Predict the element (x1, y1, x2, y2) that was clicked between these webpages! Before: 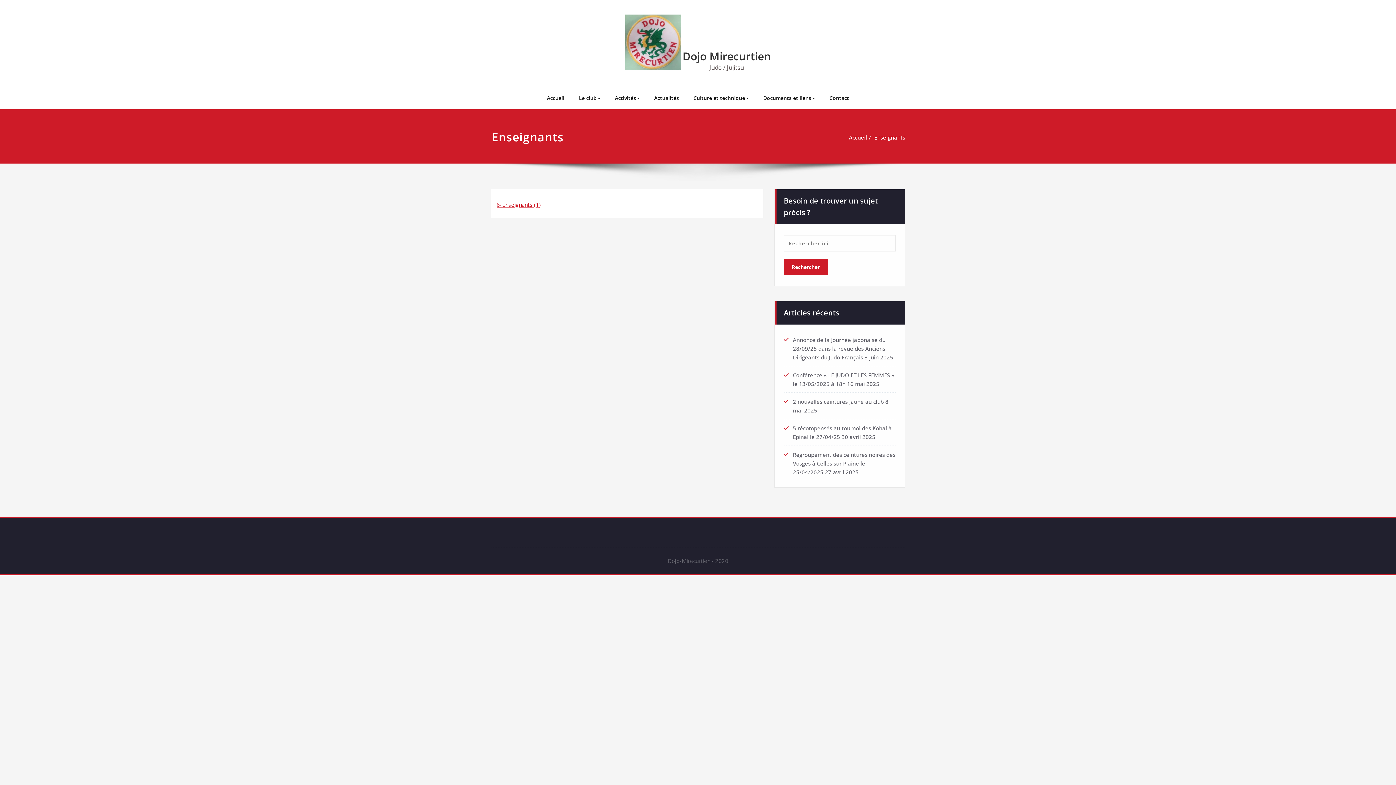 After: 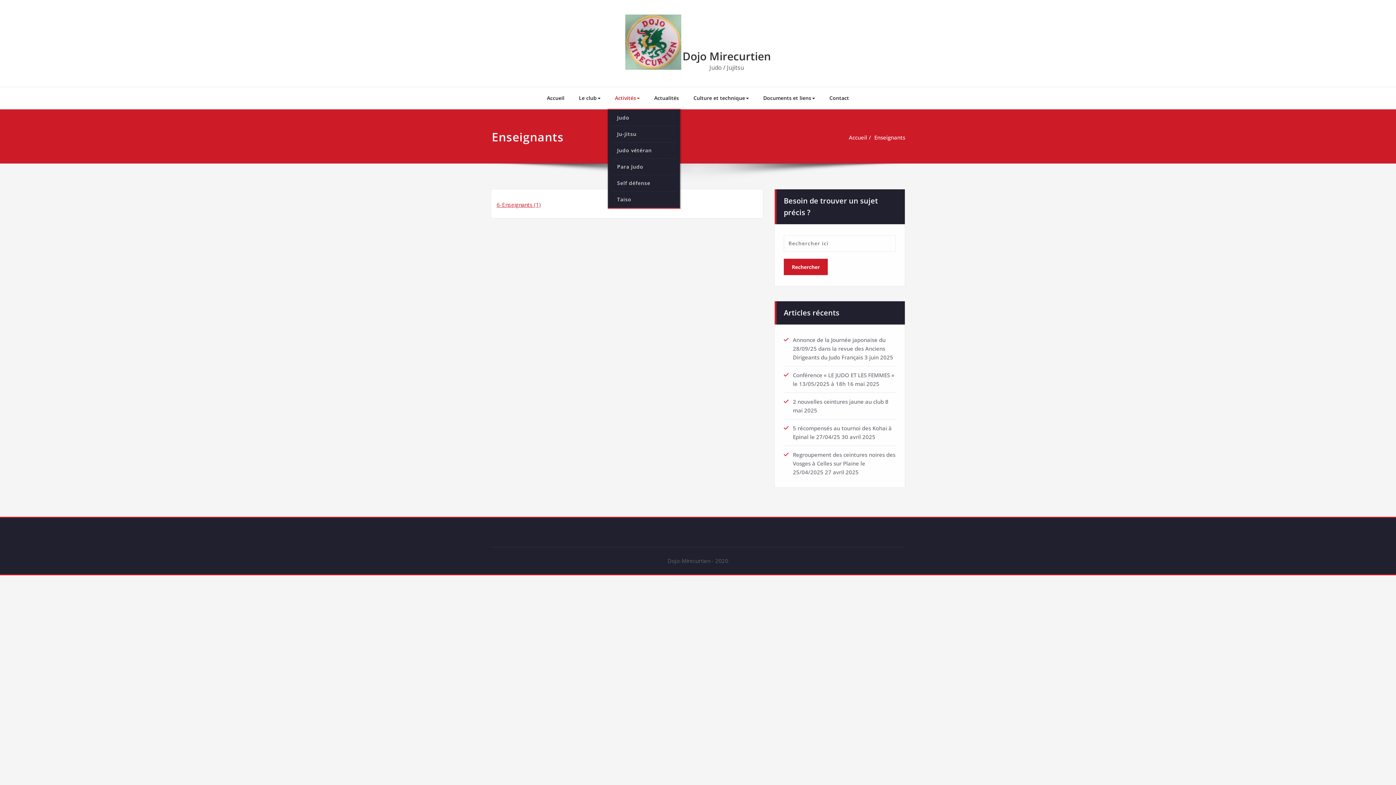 Action: label: Activités bbox: (607, 87, 647, 109)